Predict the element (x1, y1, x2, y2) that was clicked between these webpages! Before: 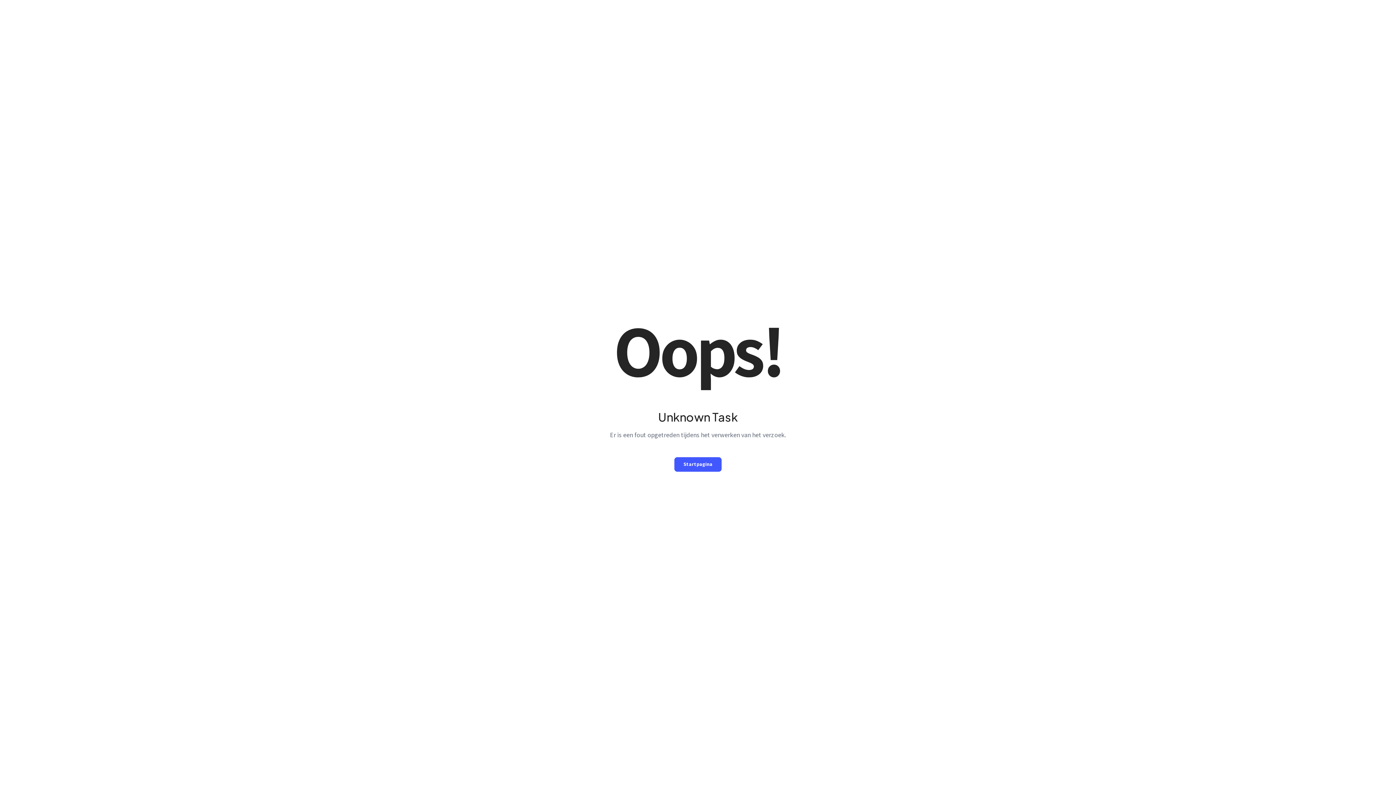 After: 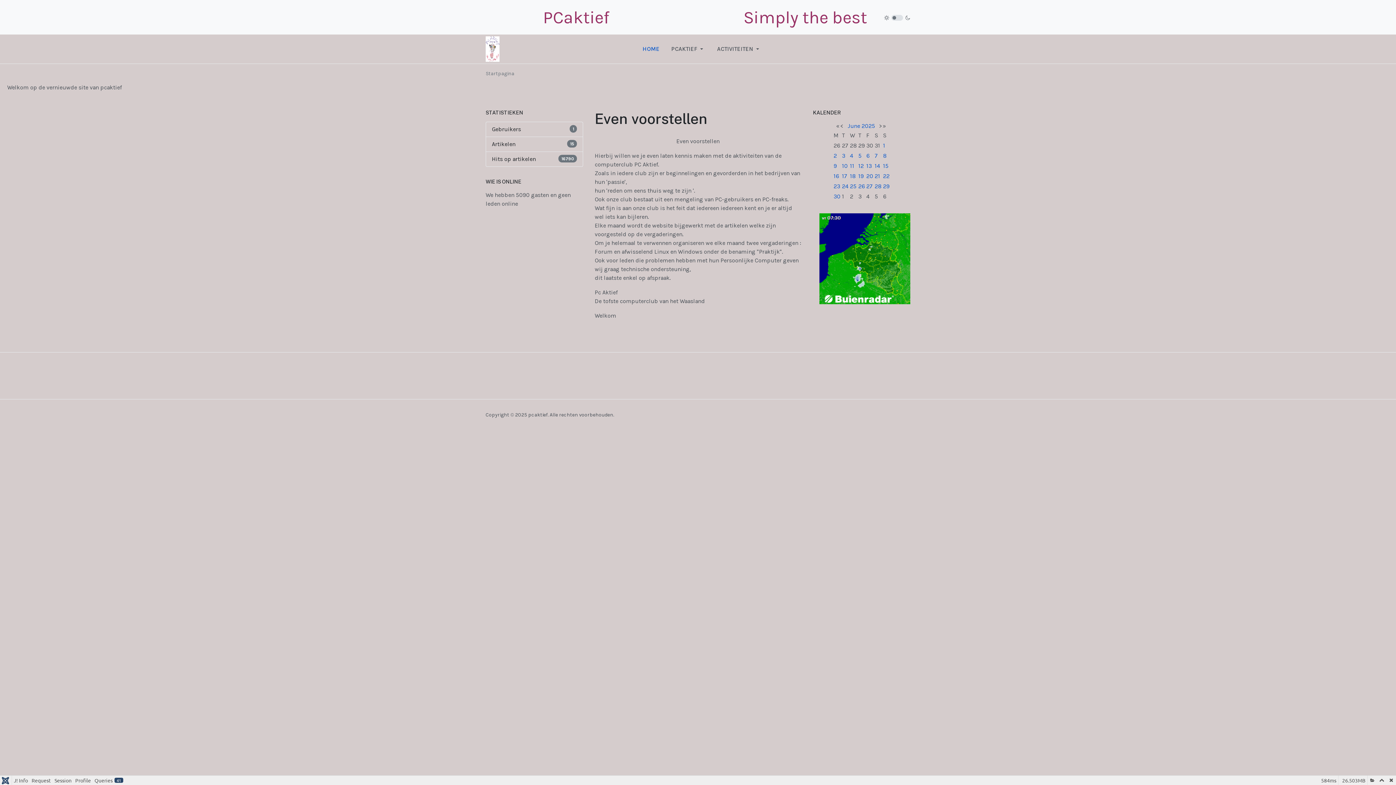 Action: label: Startpagina bbox: (674, 457, 721, 471)